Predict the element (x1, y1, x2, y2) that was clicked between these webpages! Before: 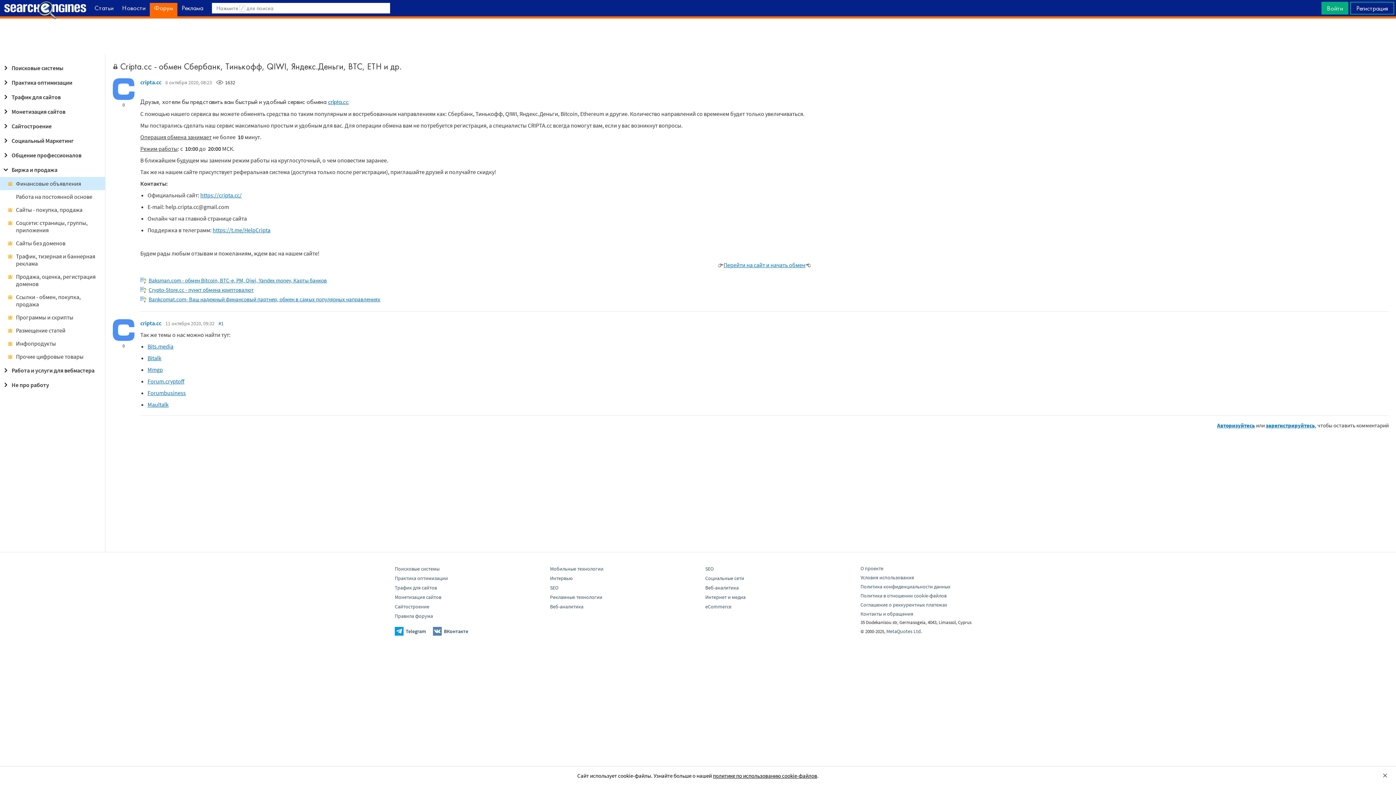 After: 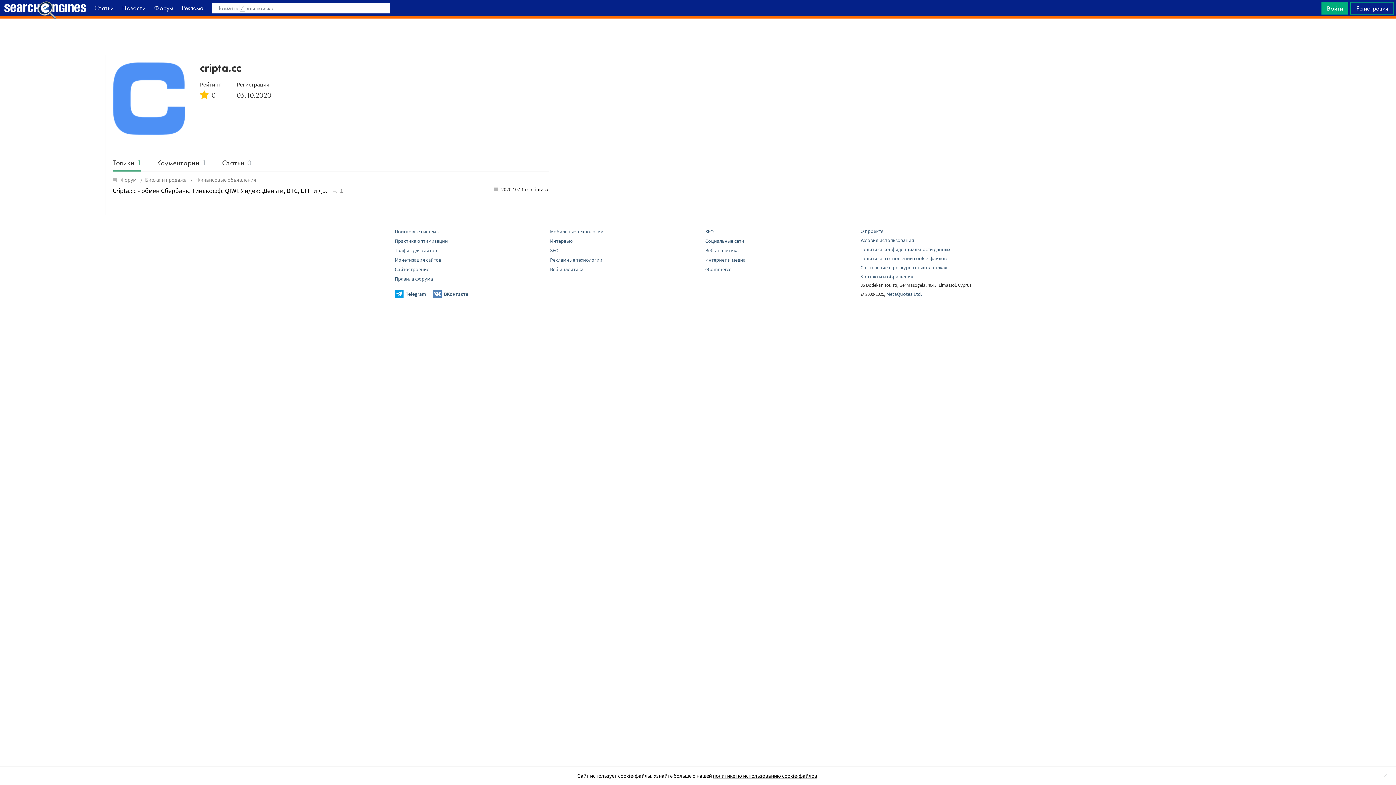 Action: bbox: (112, 78, 134, 100)